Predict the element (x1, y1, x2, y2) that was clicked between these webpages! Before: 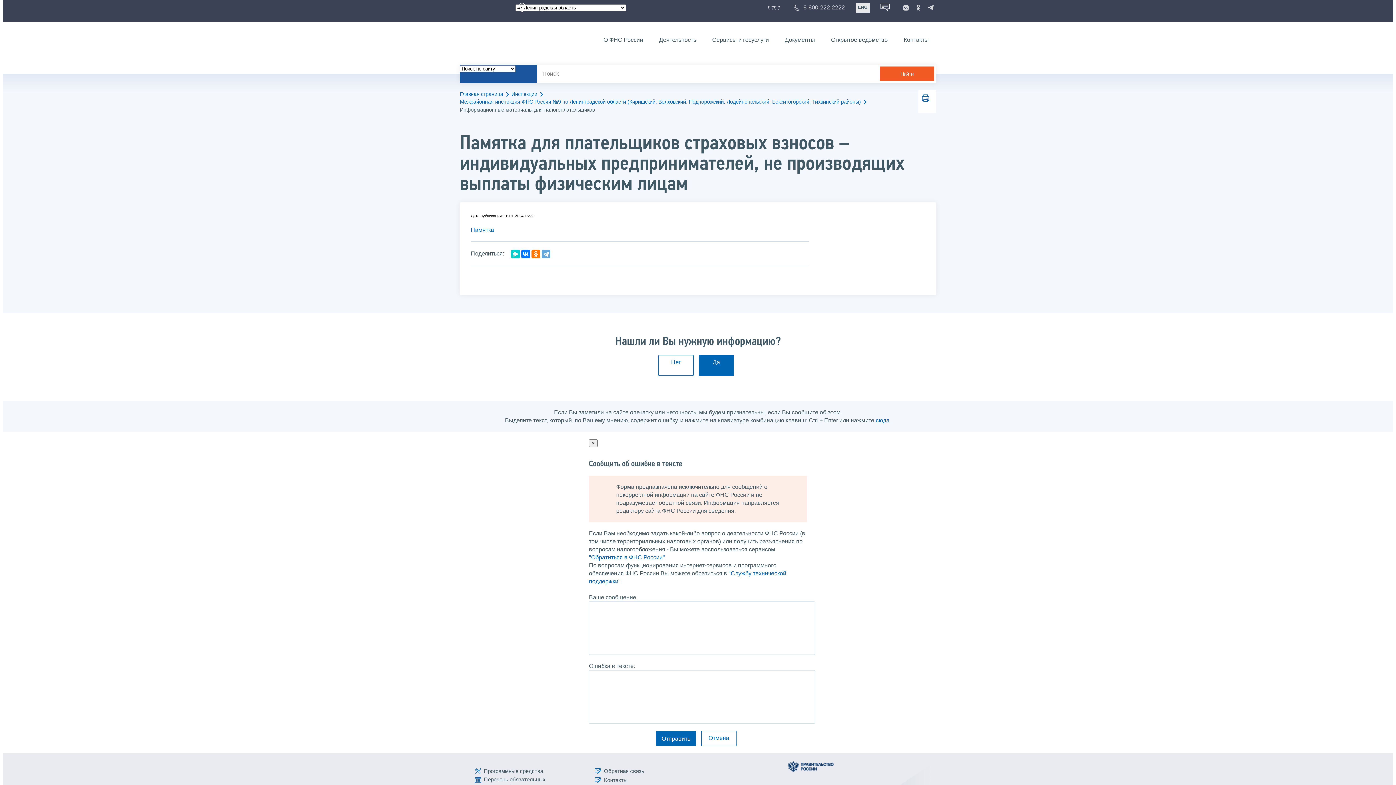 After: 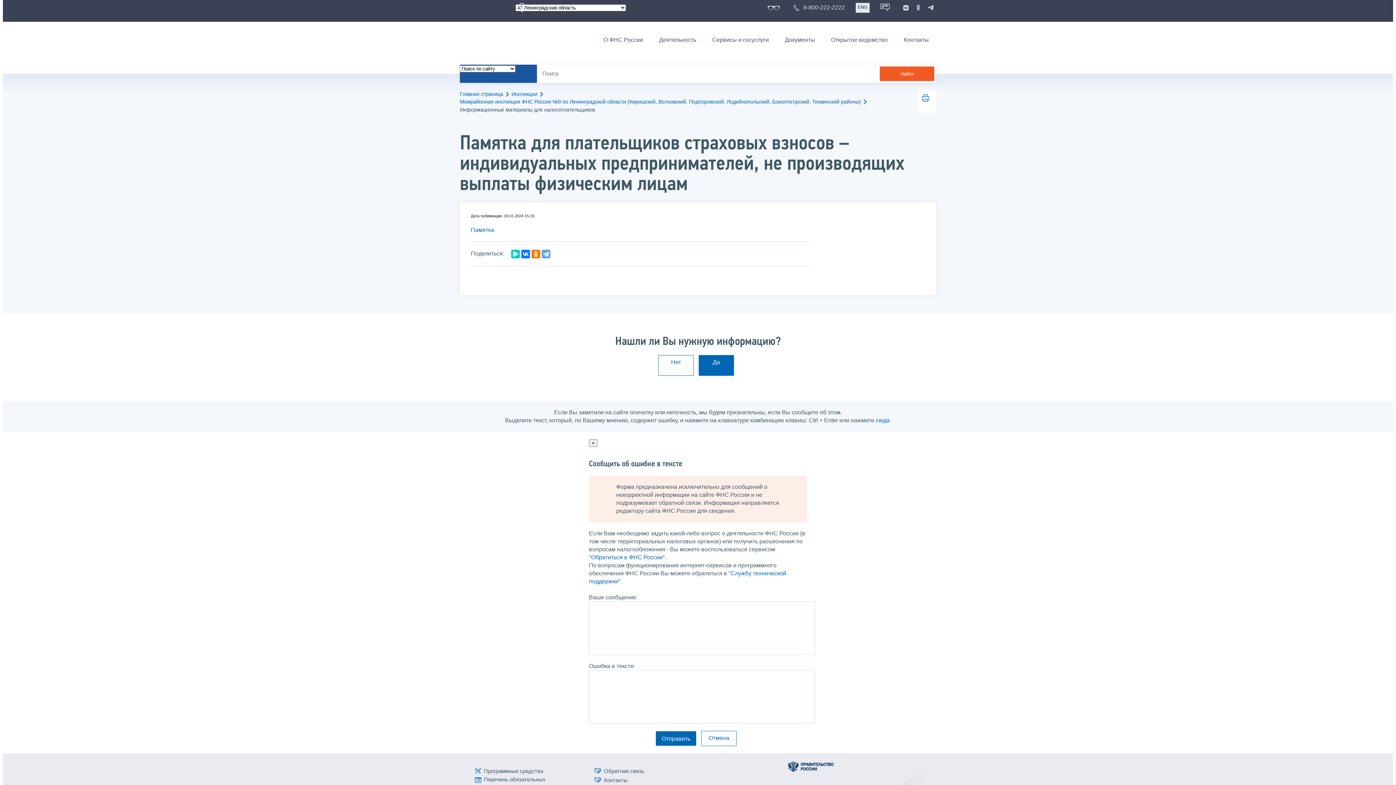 Action: bbox: (768, 4, 782, 10)